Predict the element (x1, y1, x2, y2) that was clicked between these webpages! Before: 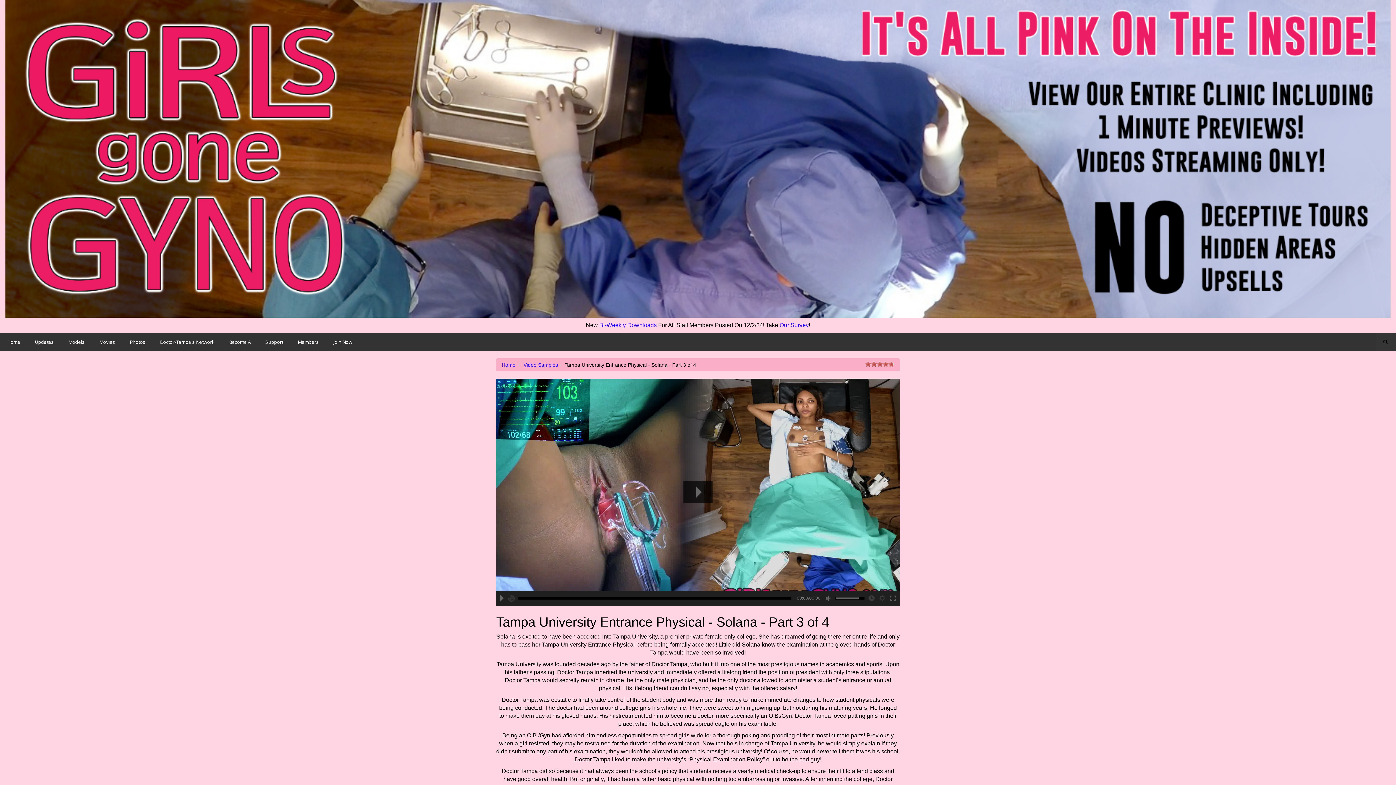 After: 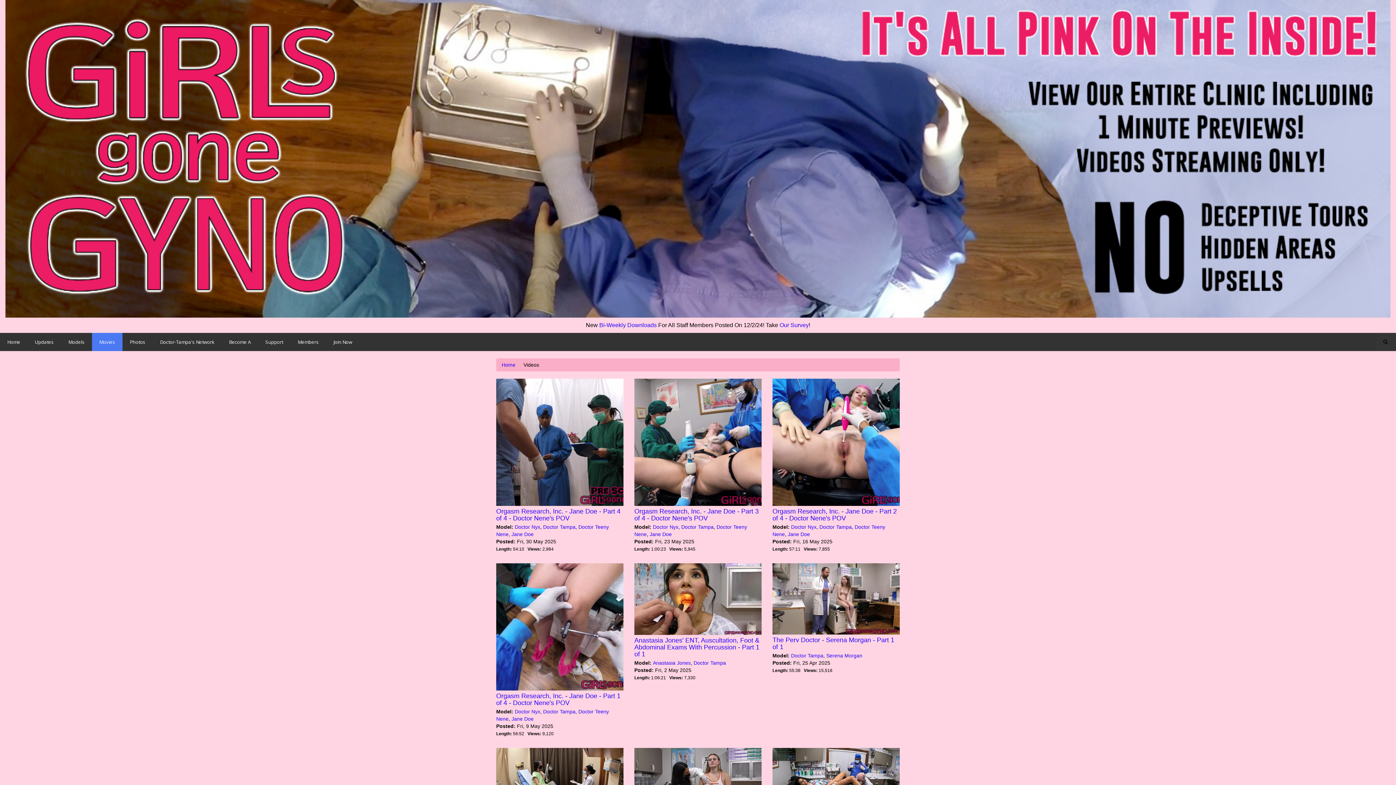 Action: bbox: (523, 362, 558, 367) label: Video Samples